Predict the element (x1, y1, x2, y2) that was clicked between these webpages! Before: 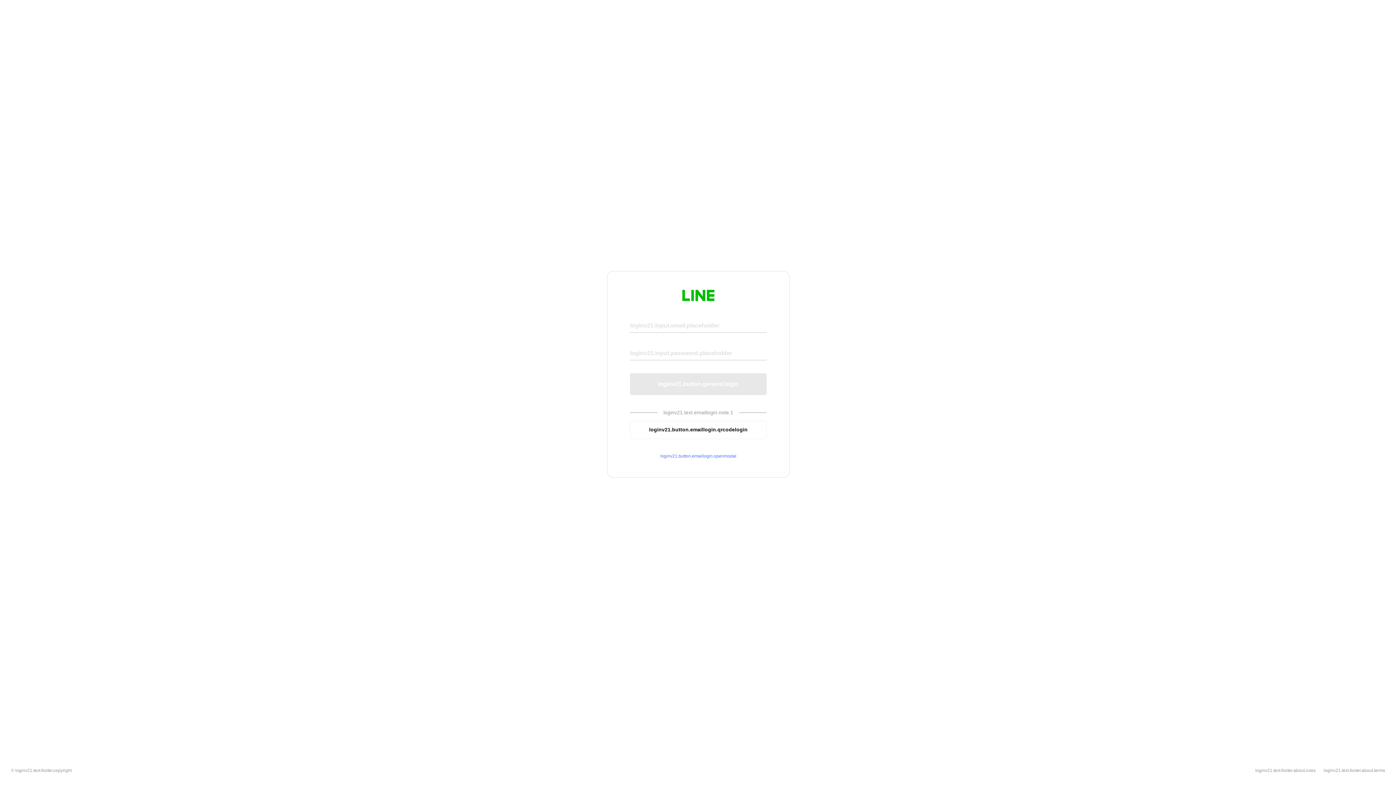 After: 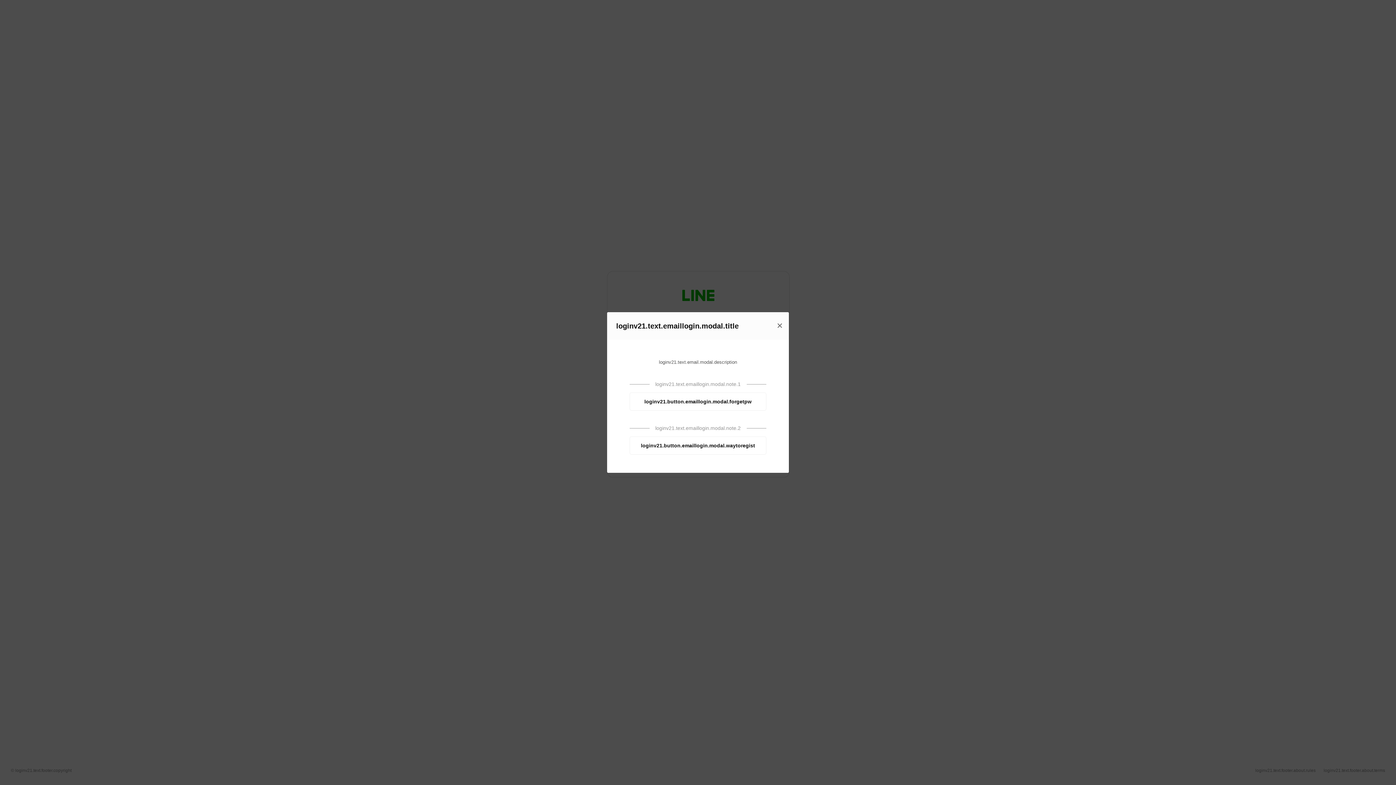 Action: label: loginv21.button.emaillogin.openmodal bbox: (630, 453, 766, 459)